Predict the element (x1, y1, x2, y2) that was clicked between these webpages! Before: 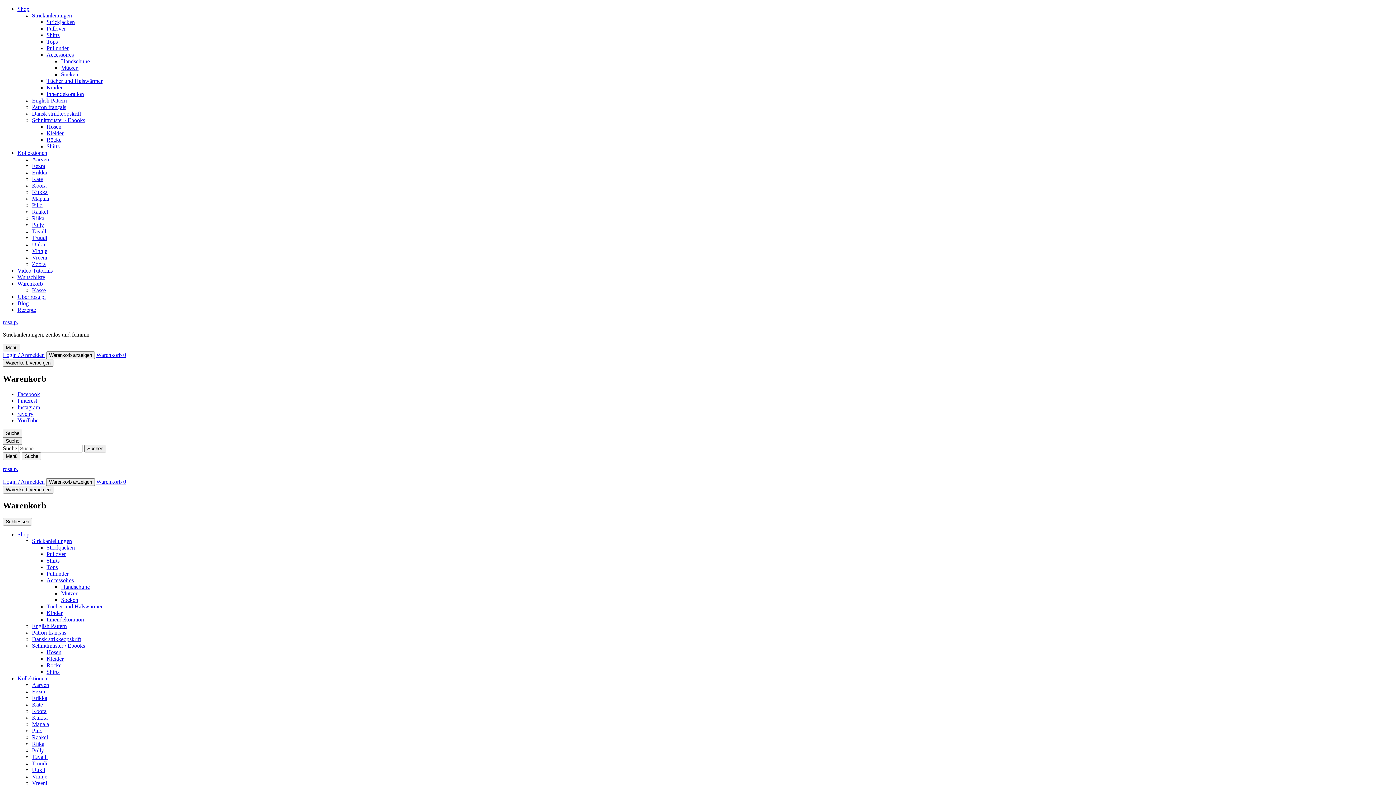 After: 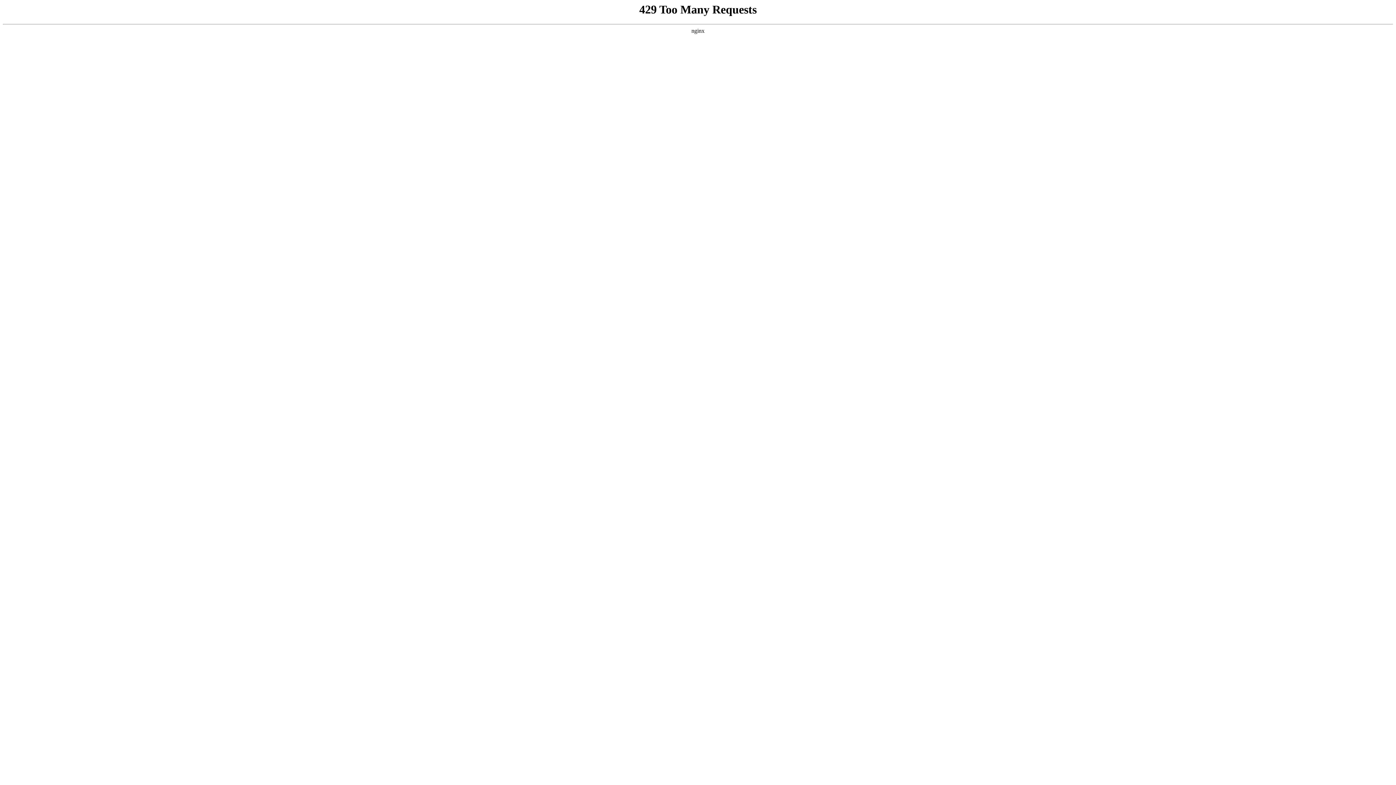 Action: bbox: (46, 570, 68, 576) label: Pullunder